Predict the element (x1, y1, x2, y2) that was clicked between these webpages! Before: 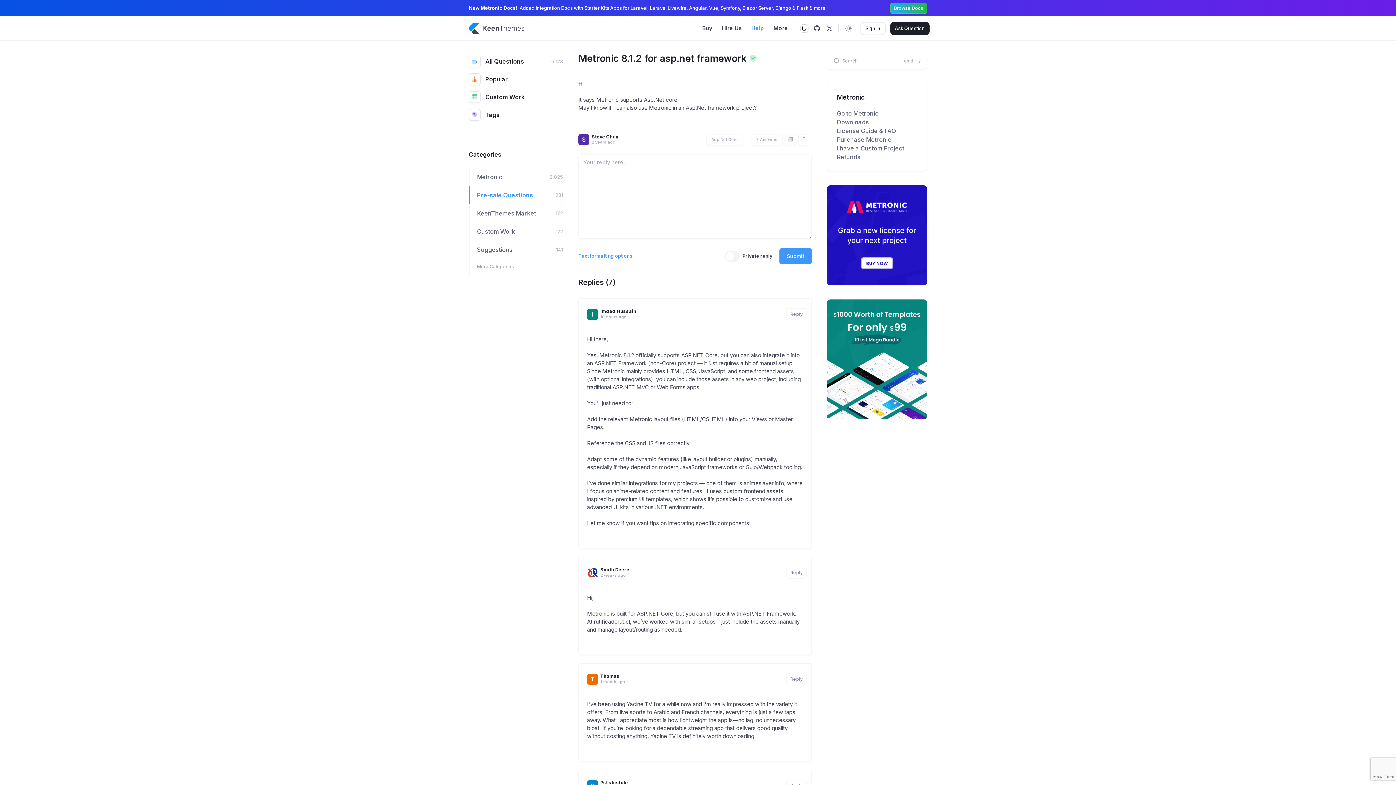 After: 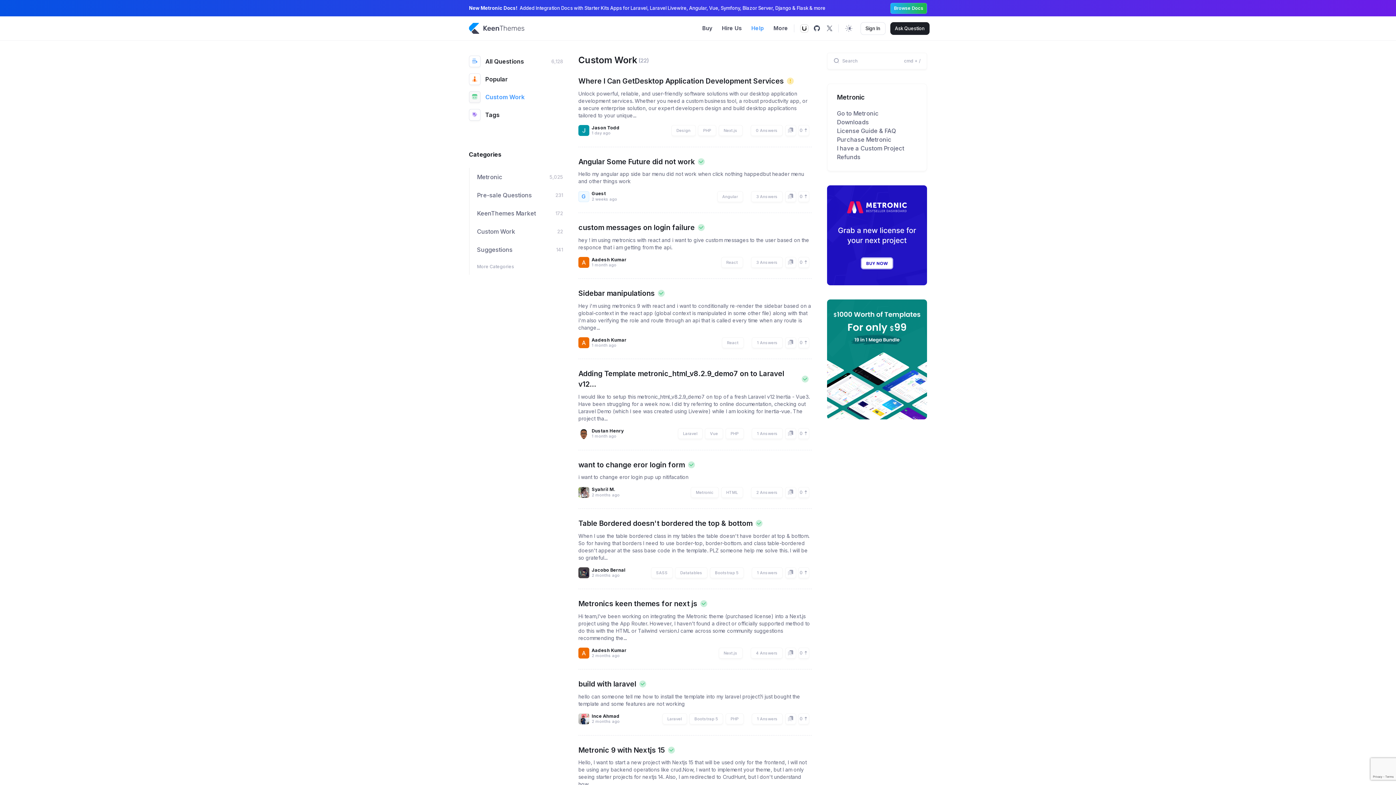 Action: label: Custom Work bbox: (469, 88, 563, 105)